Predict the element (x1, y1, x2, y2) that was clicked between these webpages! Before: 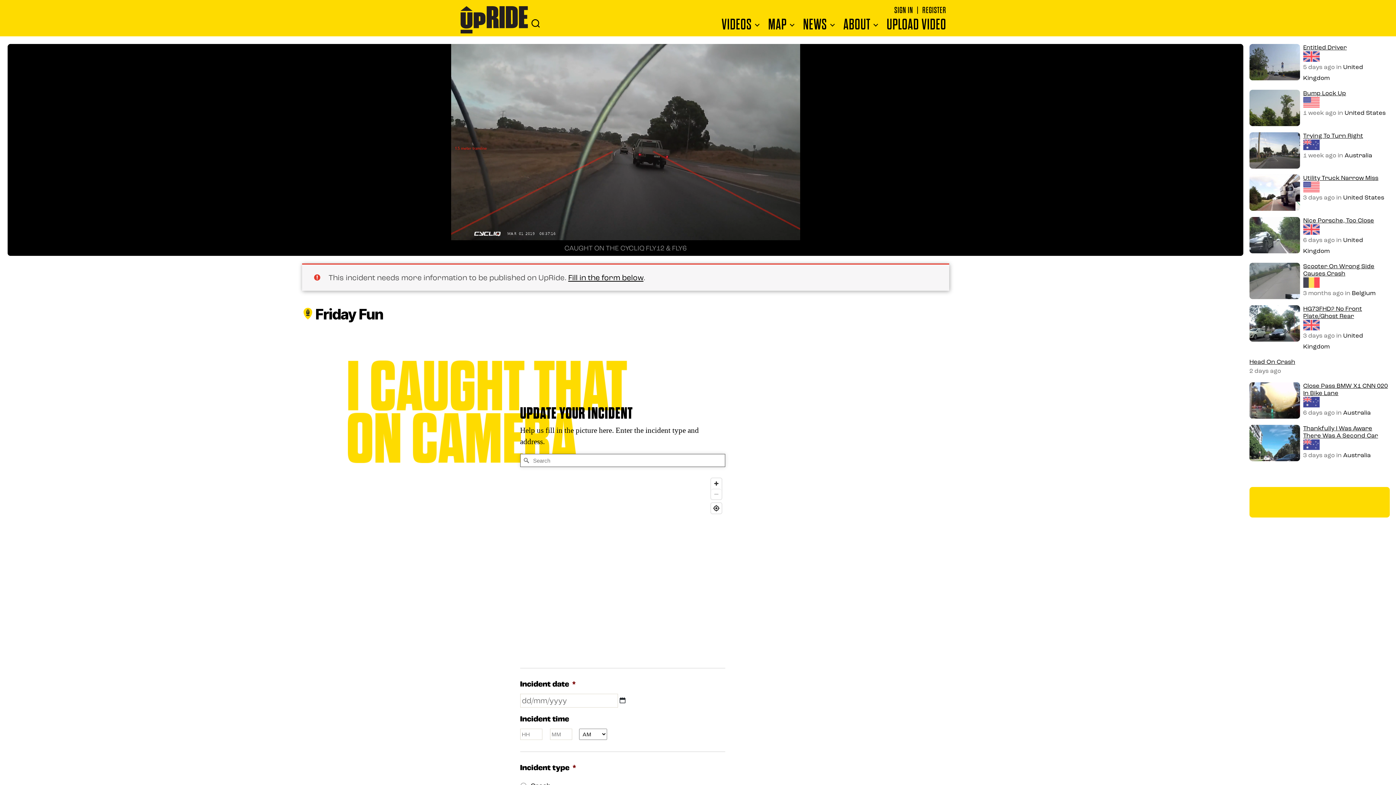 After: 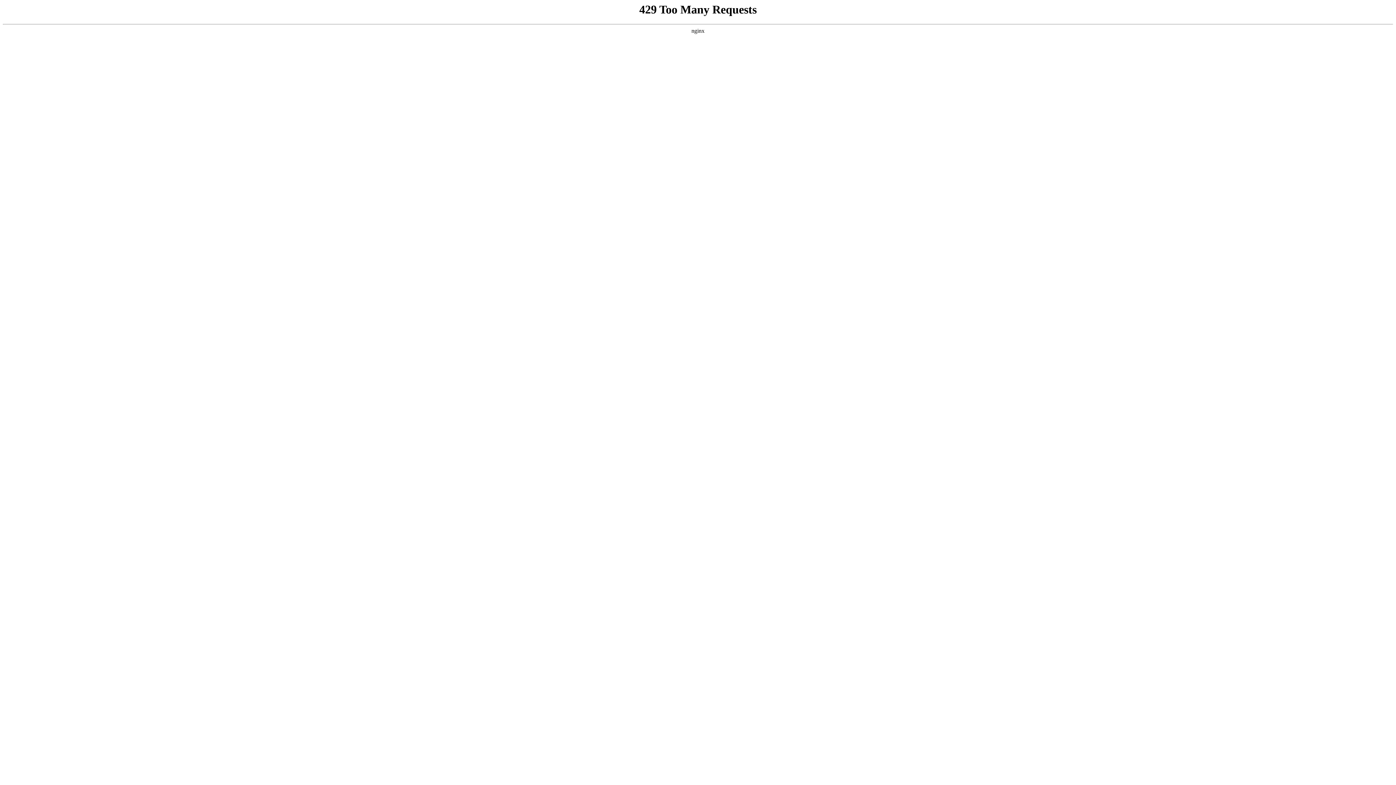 Action: label: Australia bbox: (1344, 151, 1372, 159)